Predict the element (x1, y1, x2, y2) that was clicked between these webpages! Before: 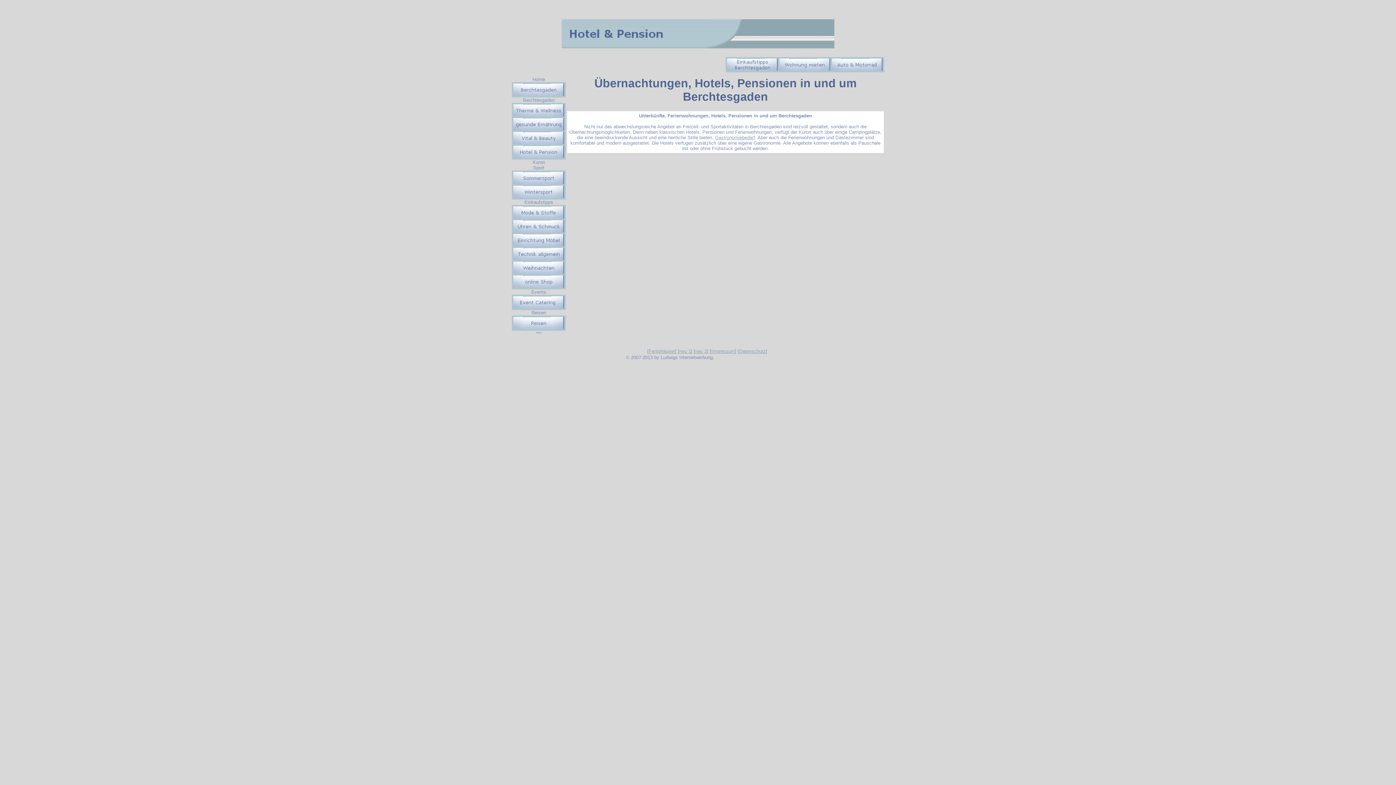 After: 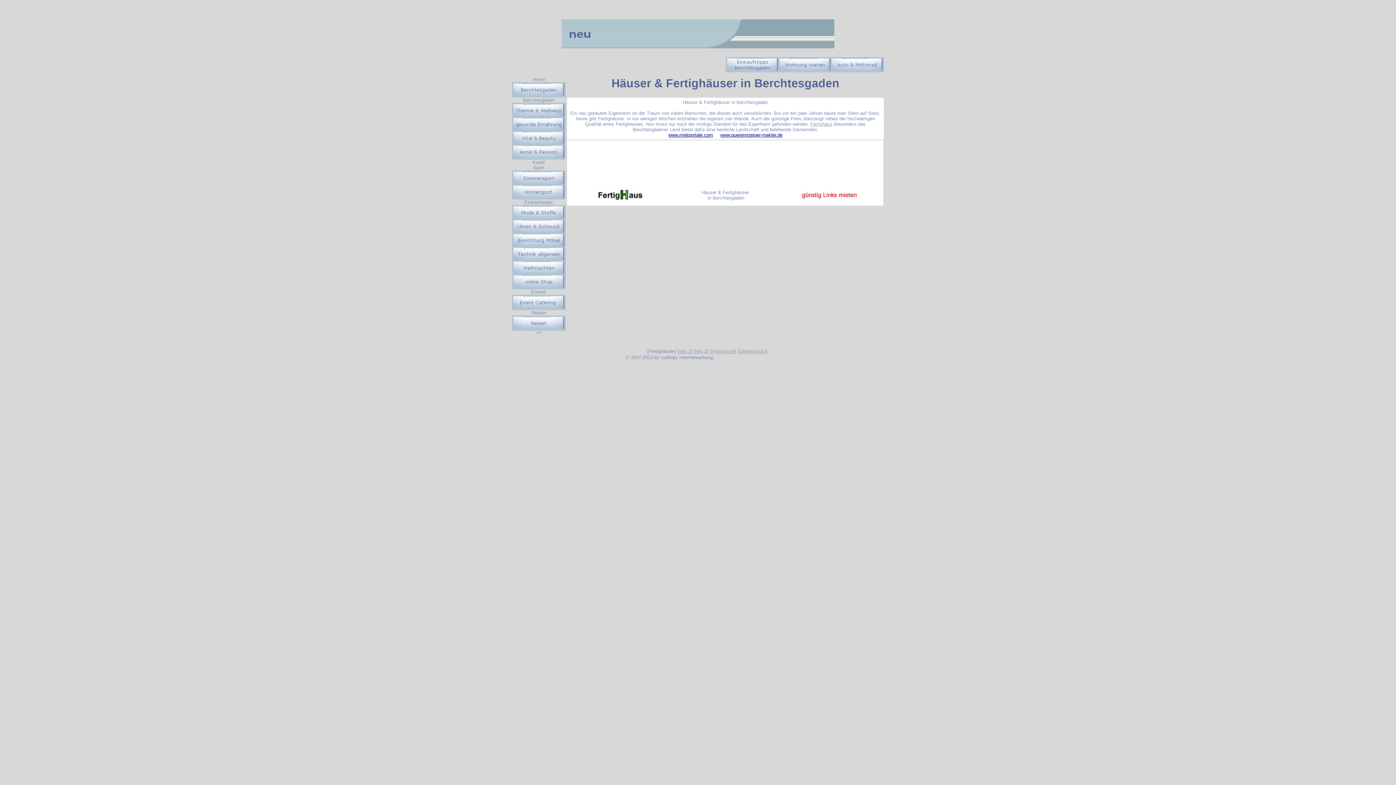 Action: label: Fertighäuser bbox: (648, 348, 675, 354)